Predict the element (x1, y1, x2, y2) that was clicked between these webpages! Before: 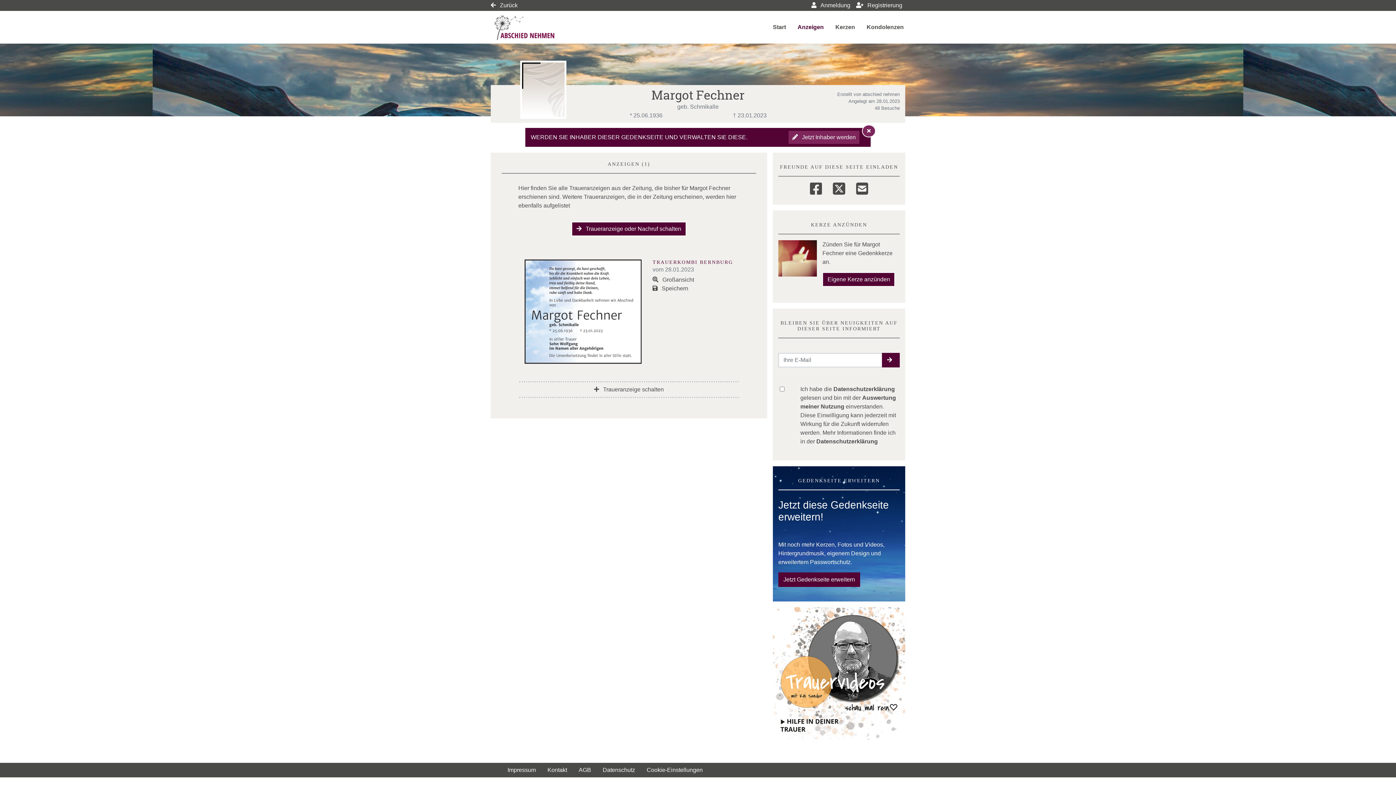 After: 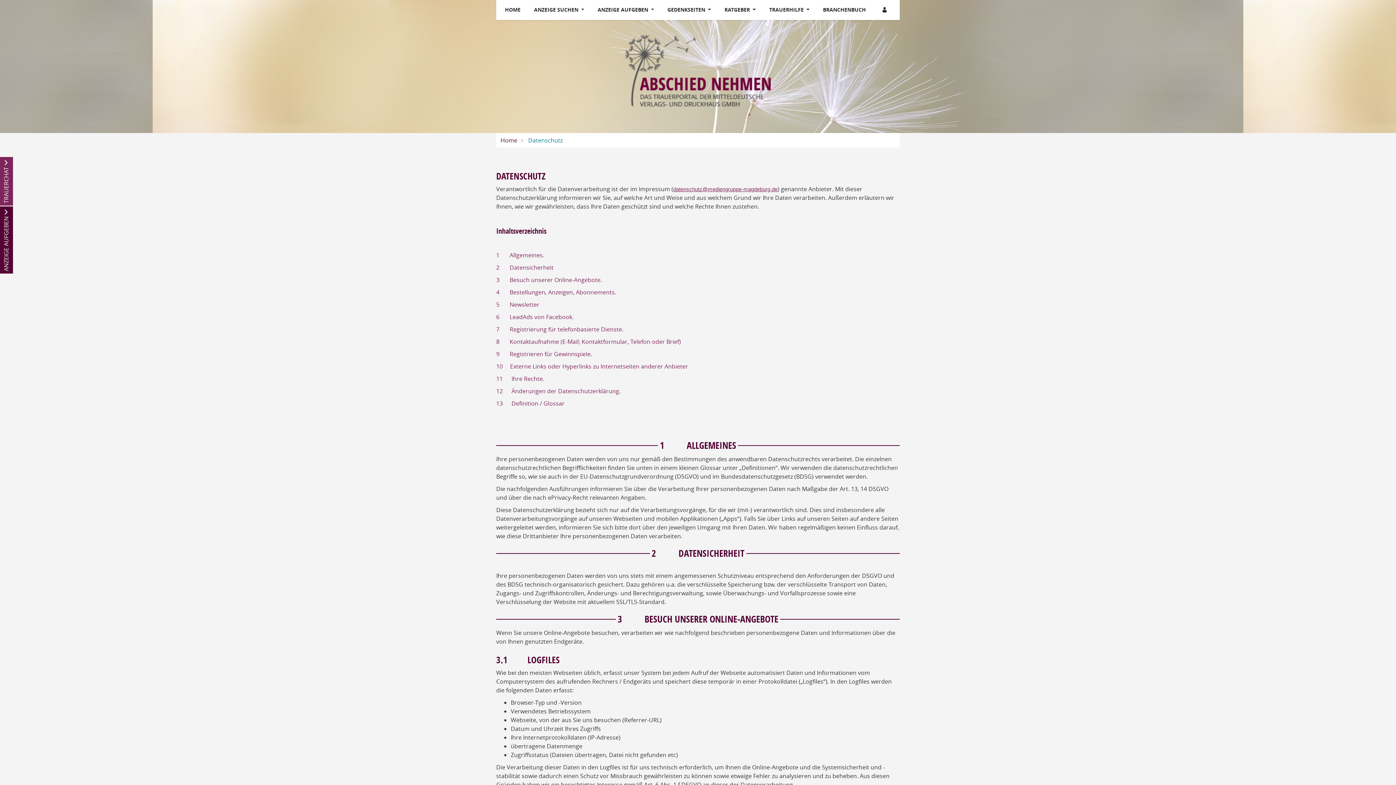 Action: bbox: (833, 386, 895, 392) label: Datenschutzerklärung